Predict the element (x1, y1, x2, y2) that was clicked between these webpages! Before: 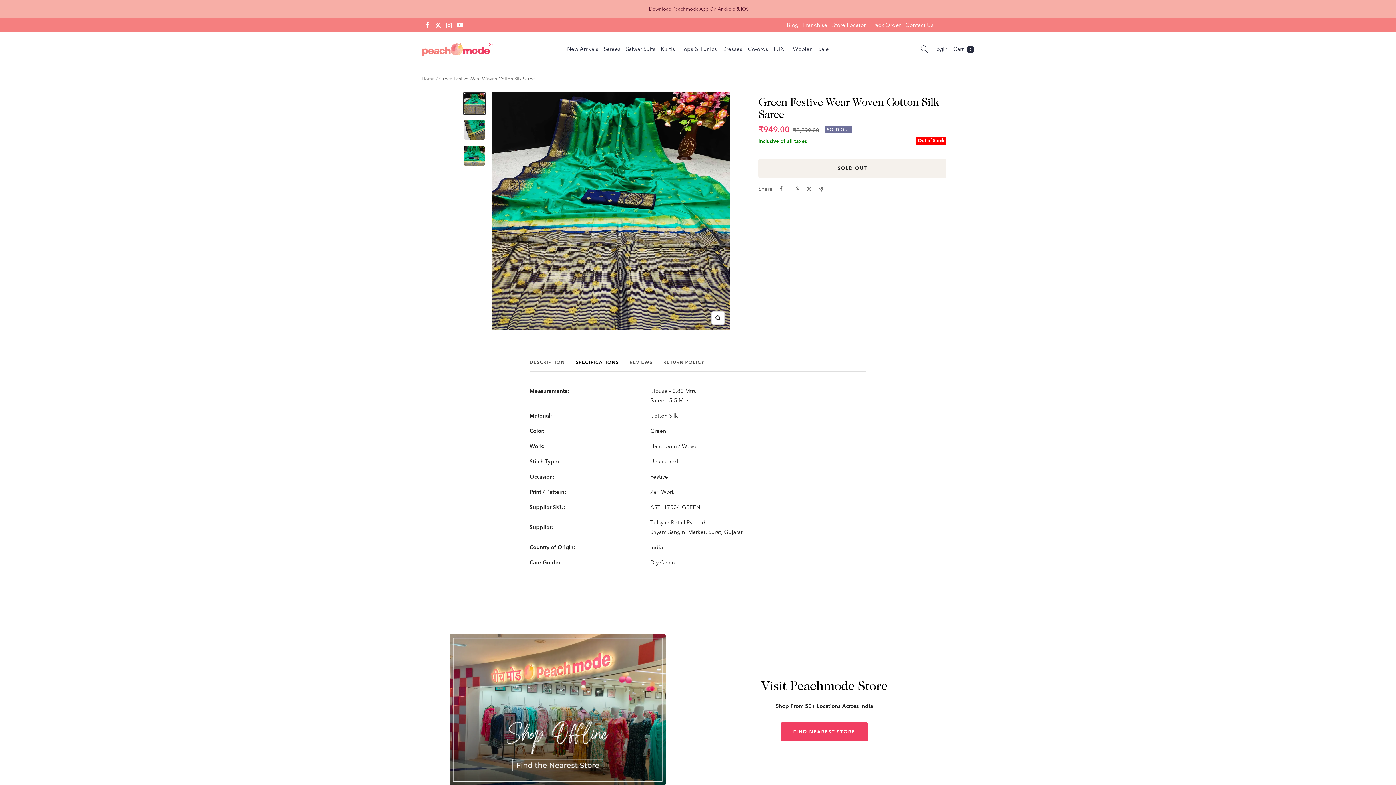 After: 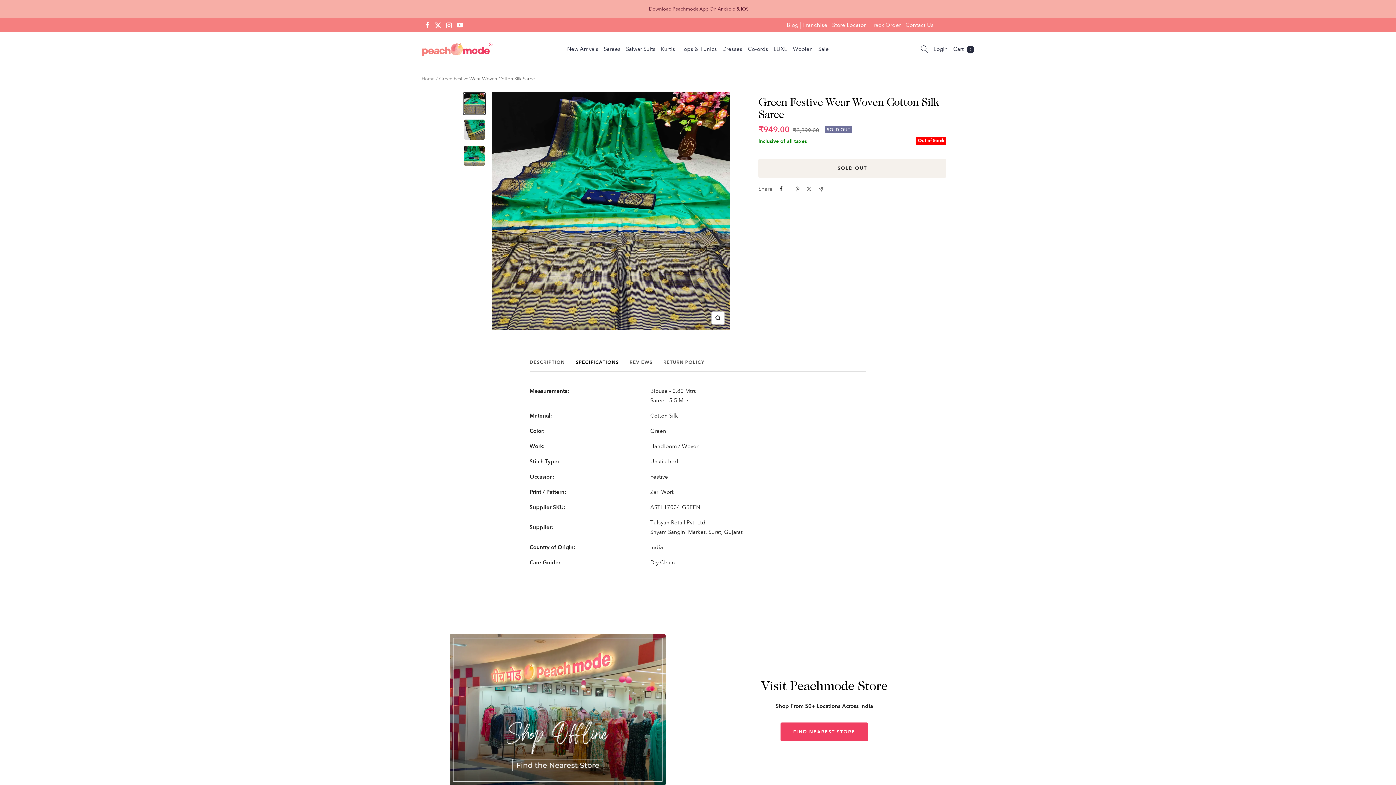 Action: bbox: (780, 186, 783, 191) label: Share on Facebook